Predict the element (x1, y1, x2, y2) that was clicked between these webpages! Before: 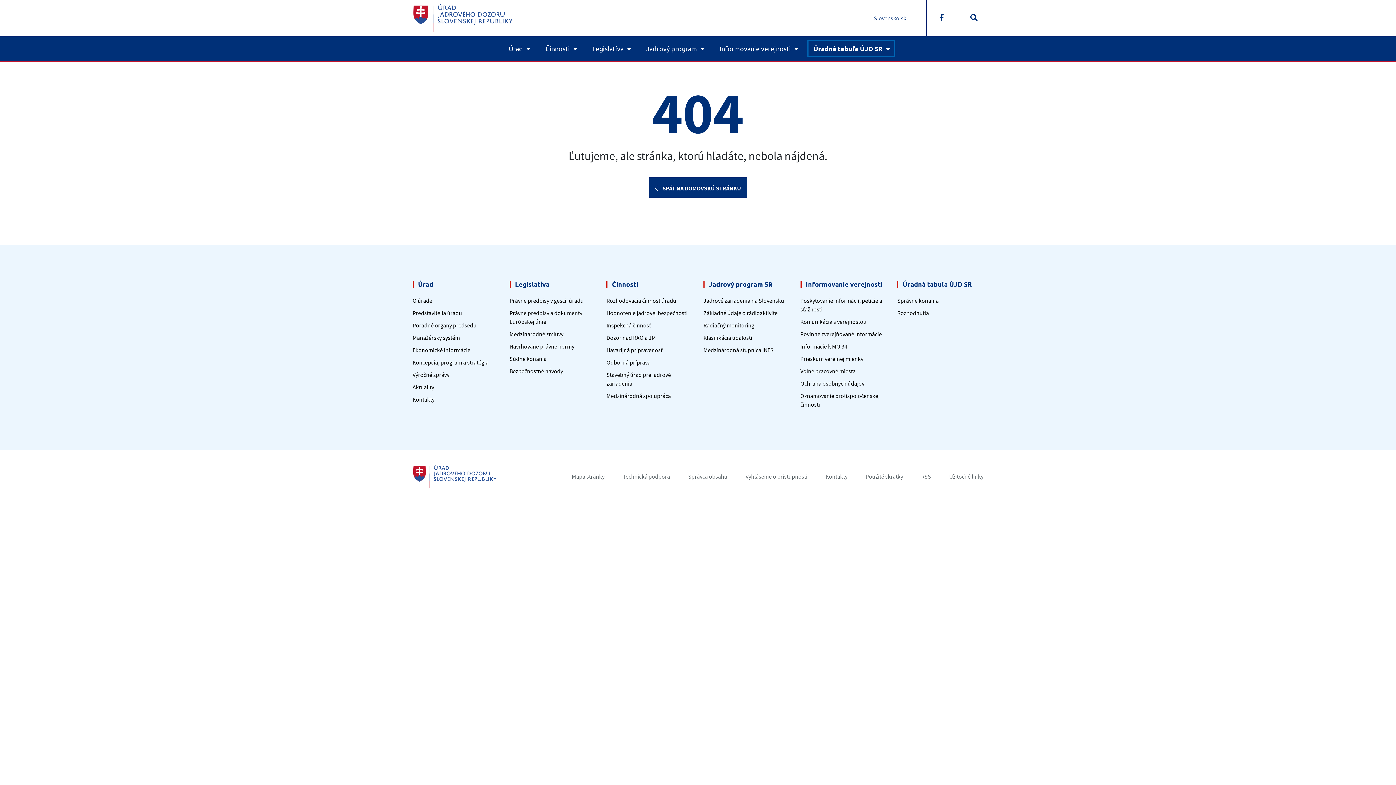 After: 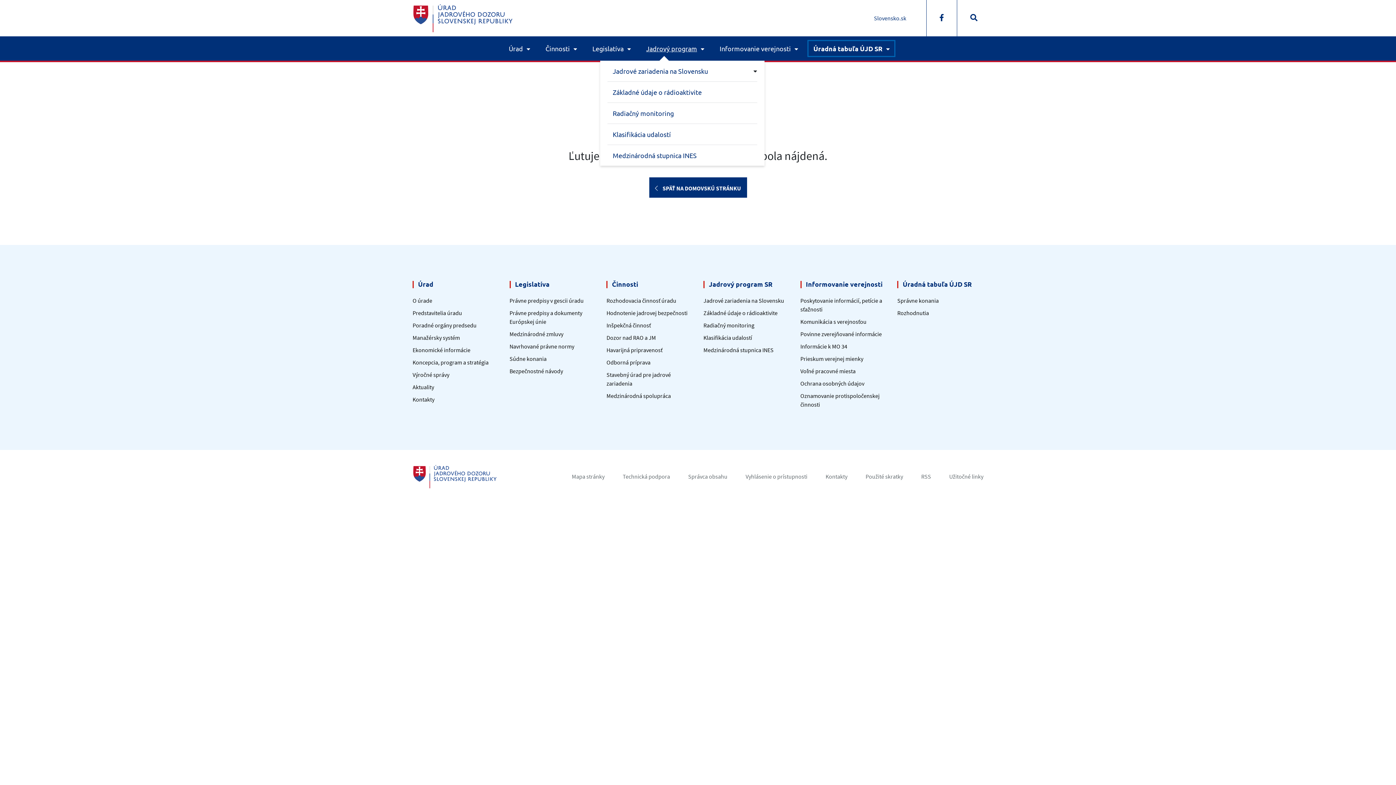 Action: bbox: (638, 44, 705, 52) label: Jadrový program